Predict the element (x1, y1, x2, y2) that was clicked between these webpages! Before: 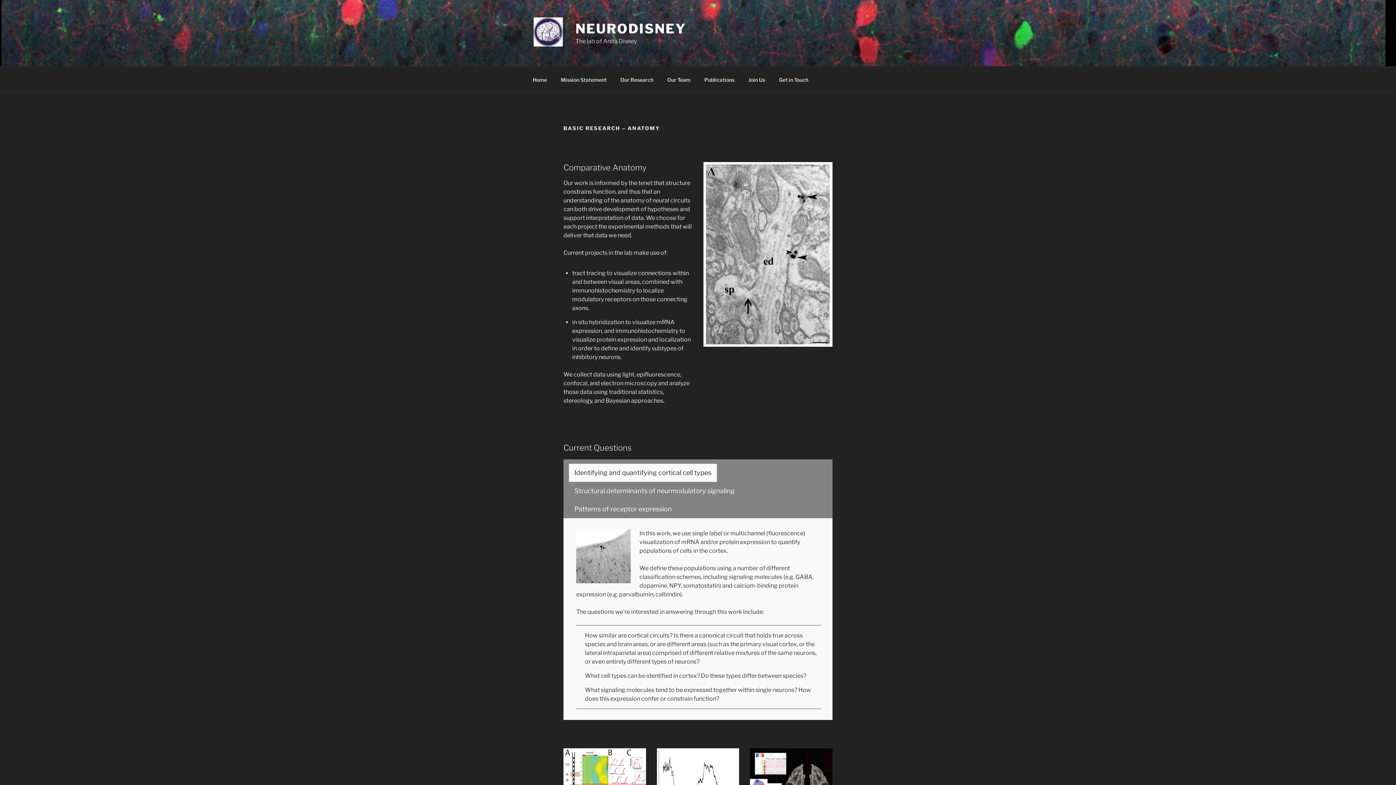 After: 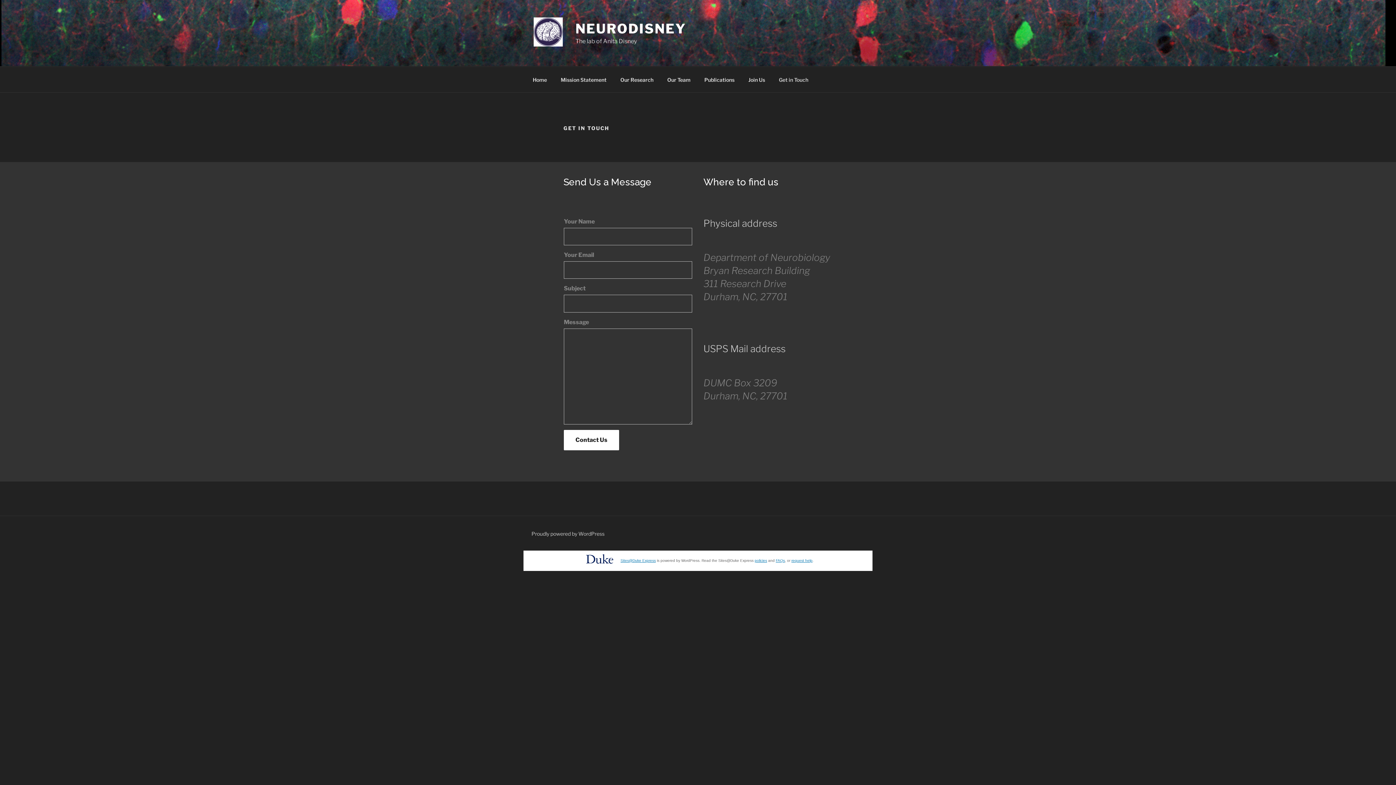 Action: bbox: (772, 70, 814, 88) label: Get in Touch